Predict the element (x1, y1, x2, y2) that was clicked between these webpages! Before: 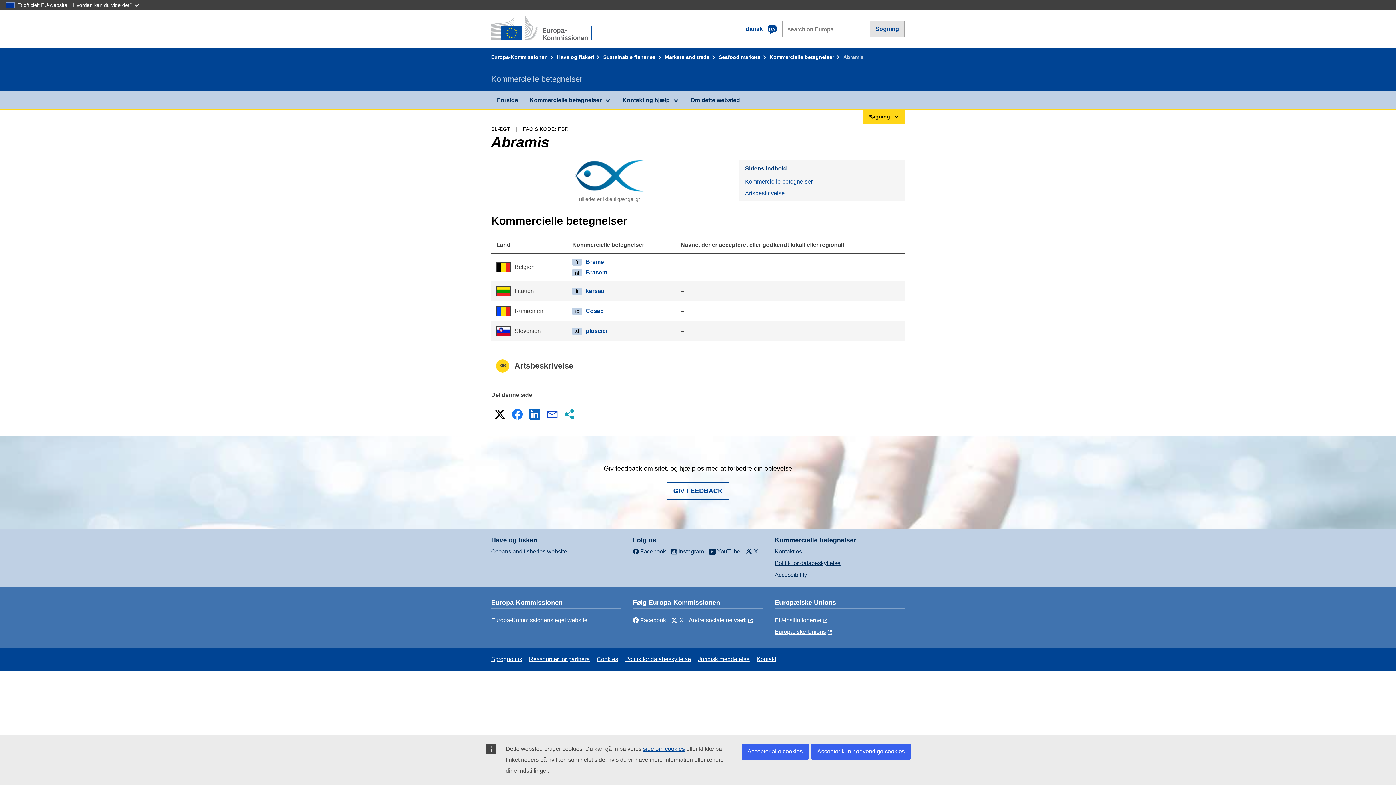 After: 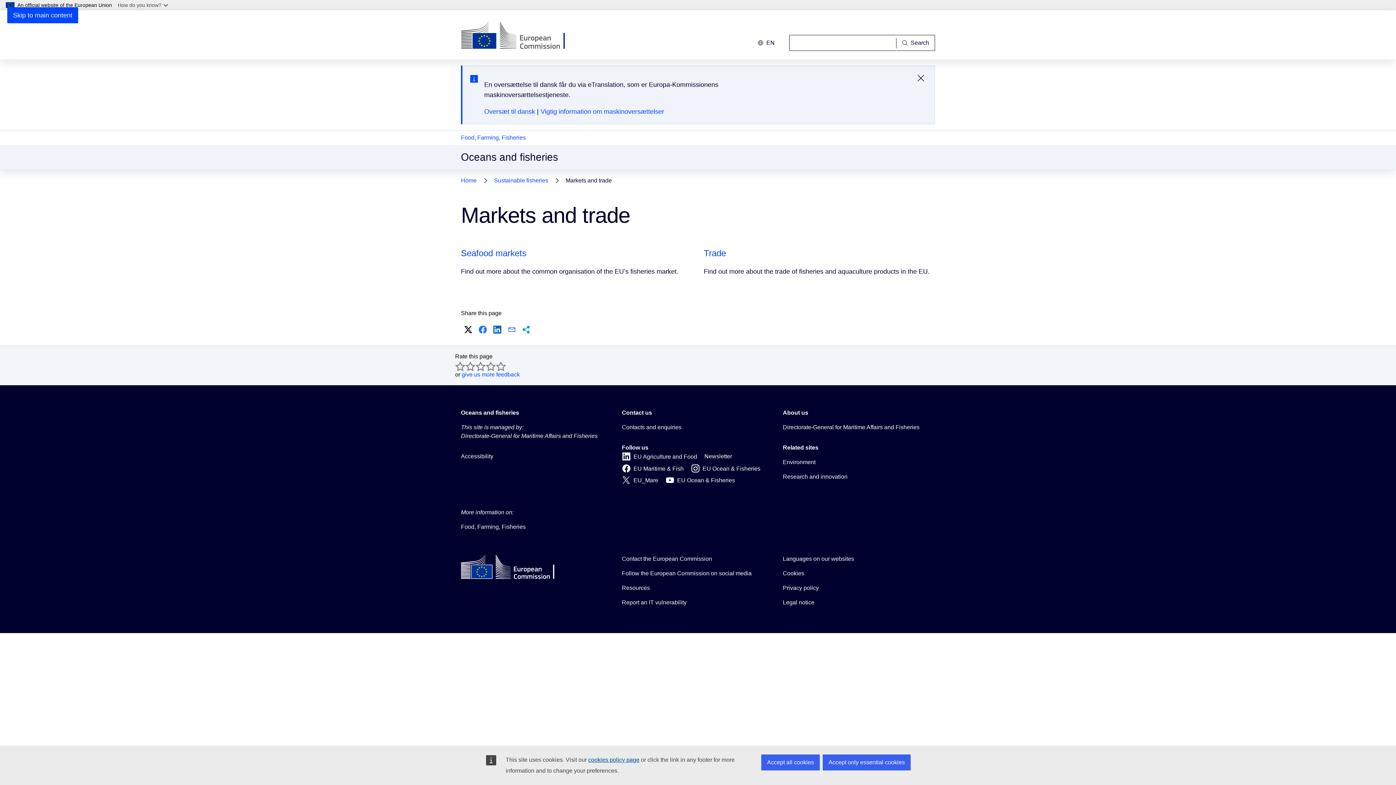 Action: label: Markets and trade bbox: (665, 54, 717, 60)